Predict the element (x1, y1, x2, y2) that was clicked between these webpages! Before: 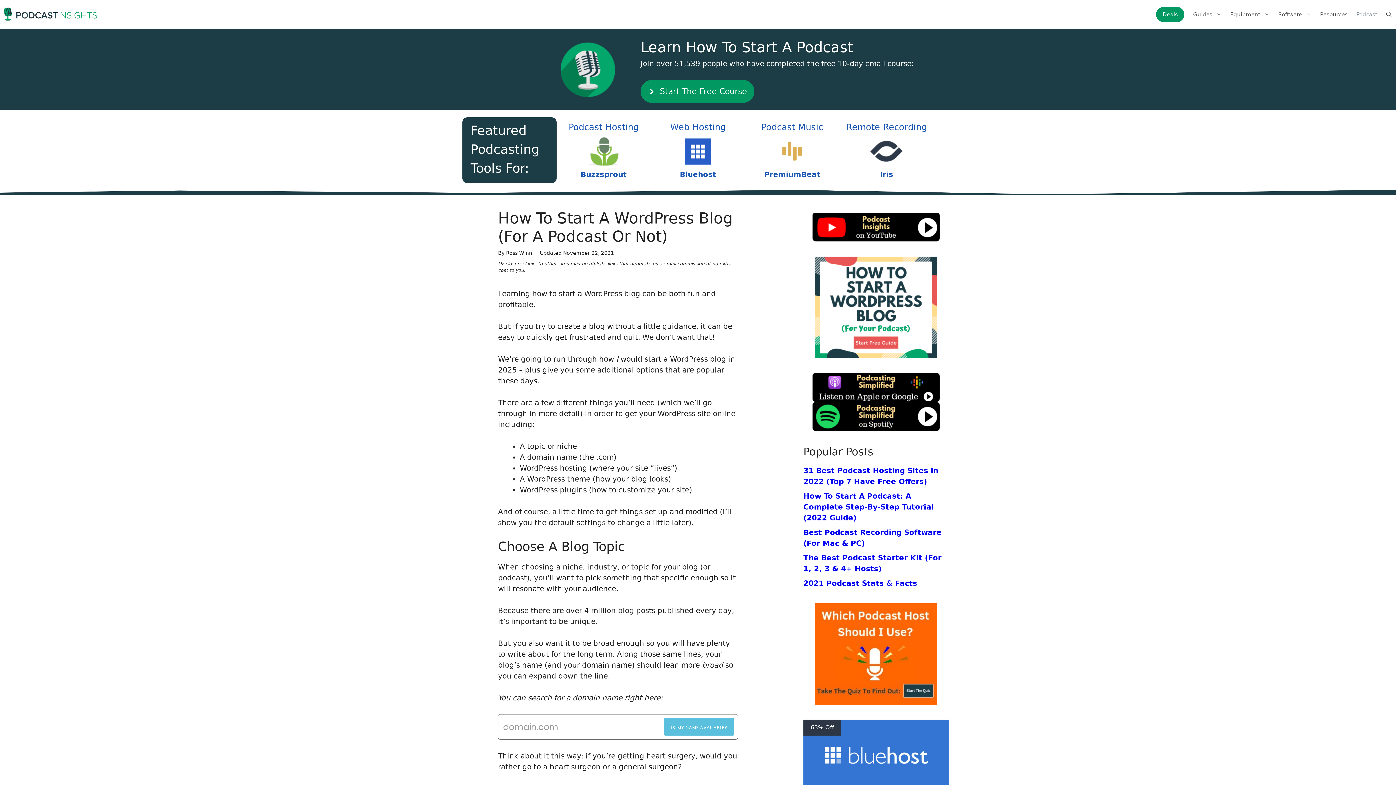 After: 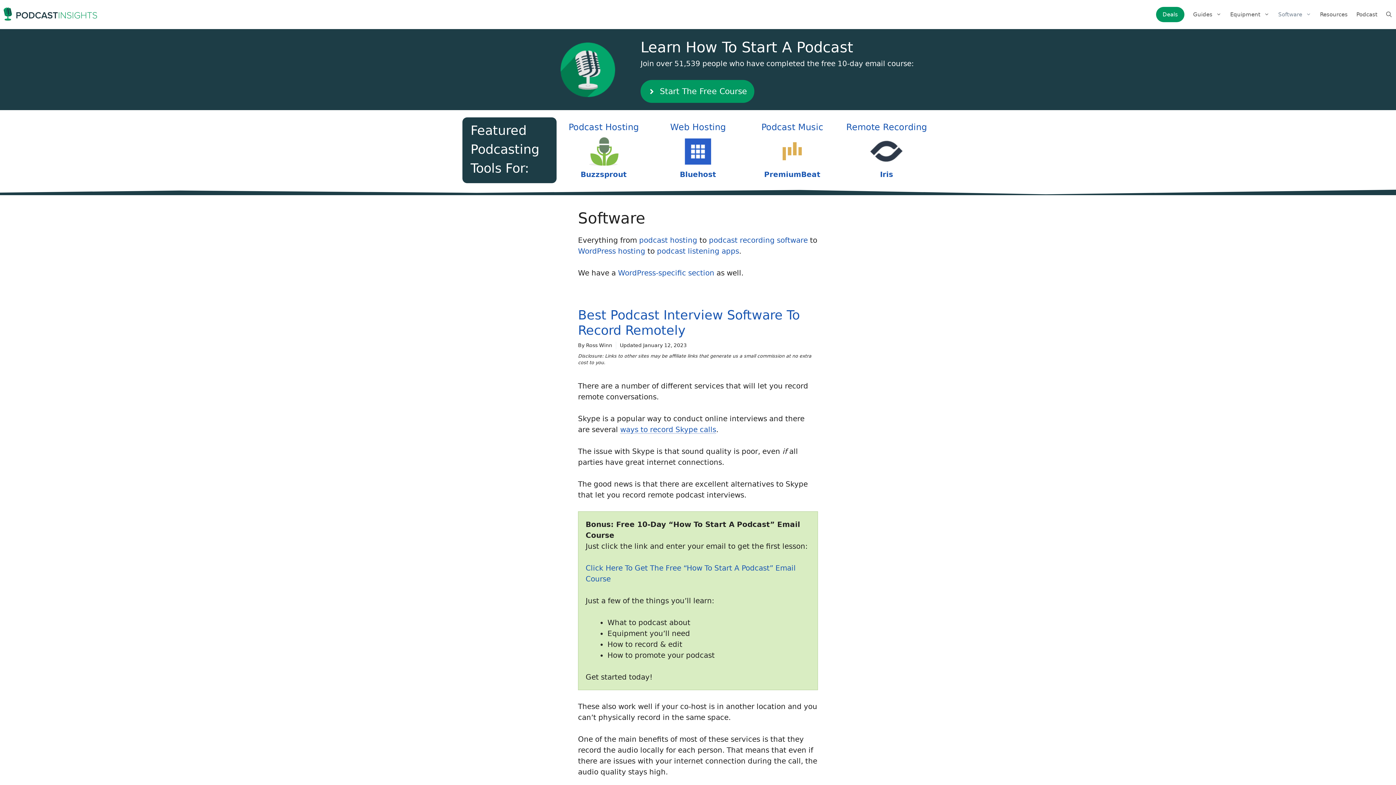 Action: bbox: (1274, 0, 1316, 29) label: Software